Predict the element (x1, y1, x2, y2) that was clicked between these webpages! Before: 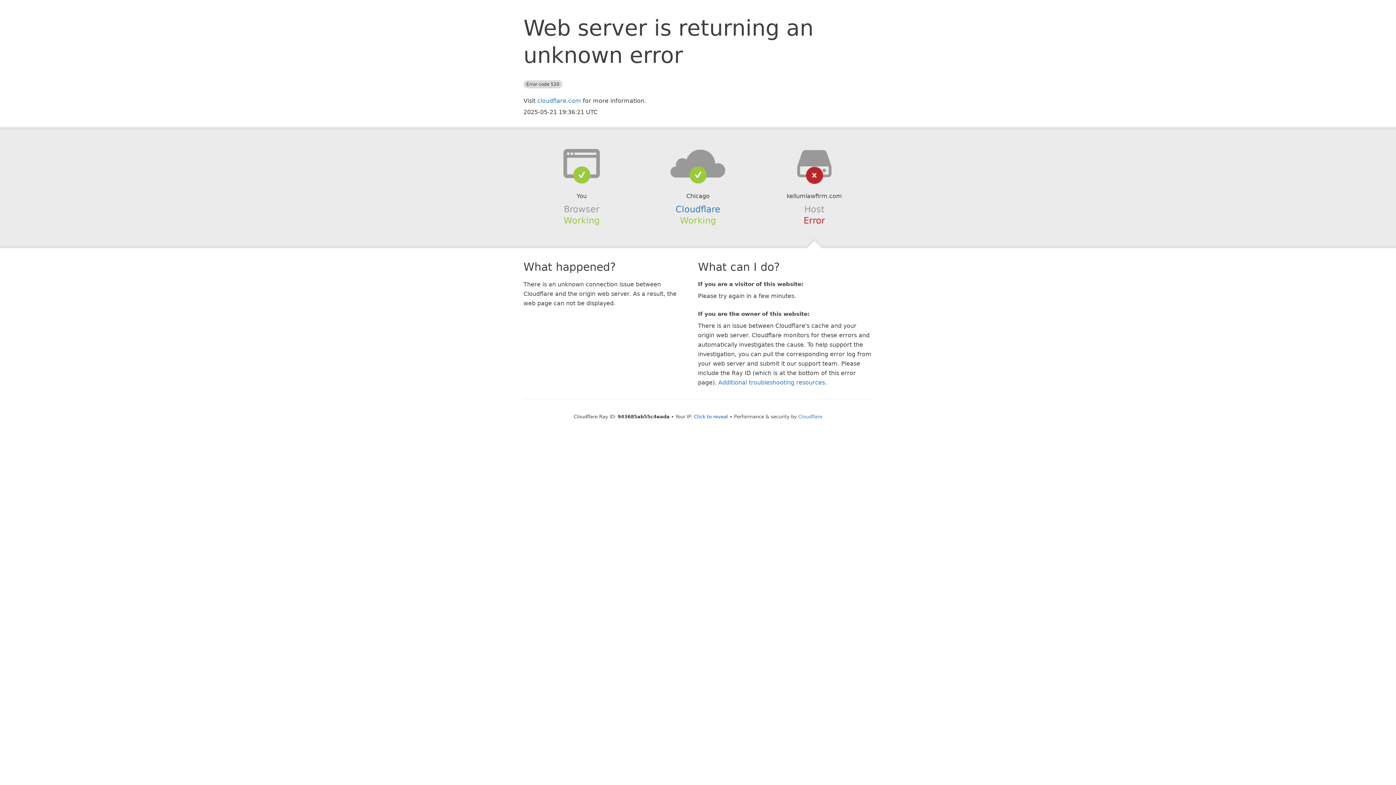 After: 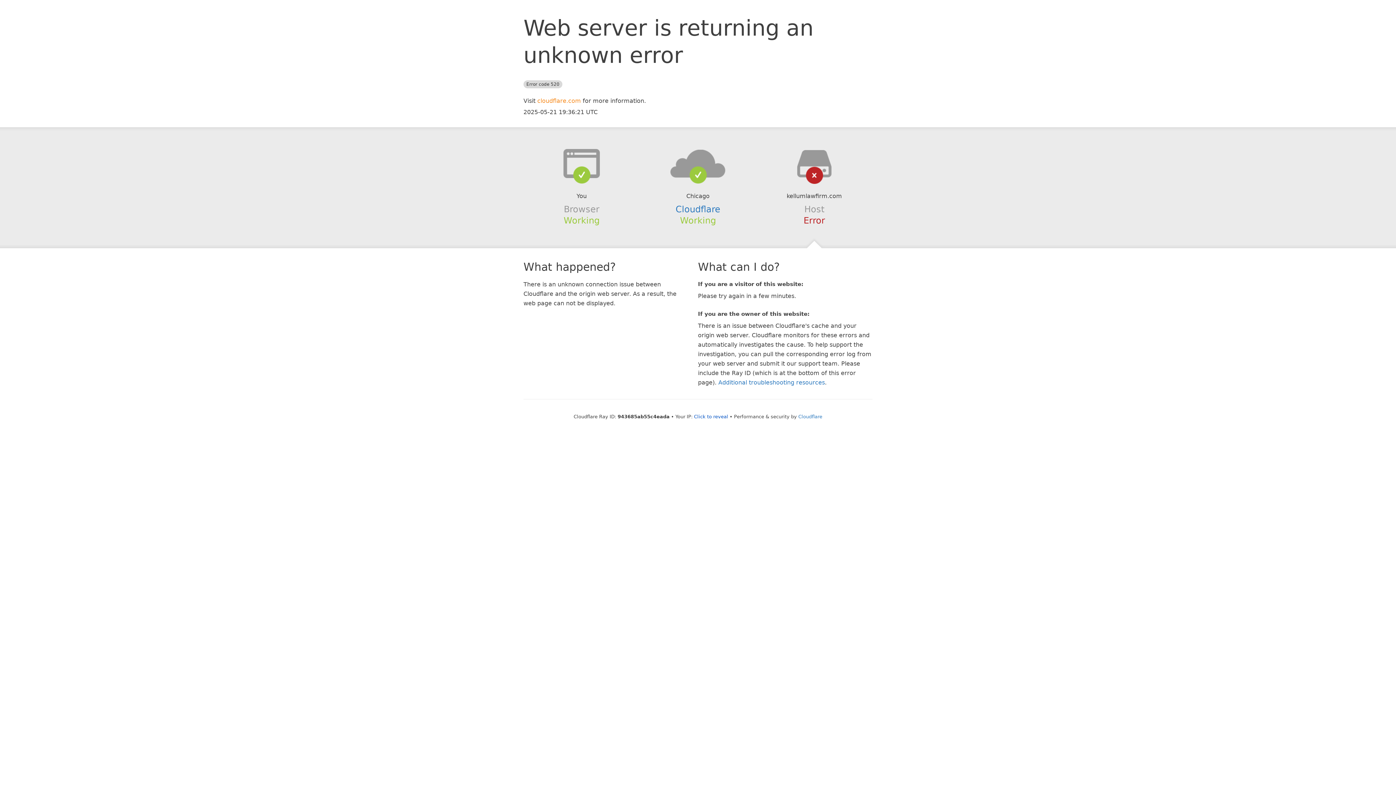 Action: label: cloudflare.com bbox: (537, 97, 581, 104)